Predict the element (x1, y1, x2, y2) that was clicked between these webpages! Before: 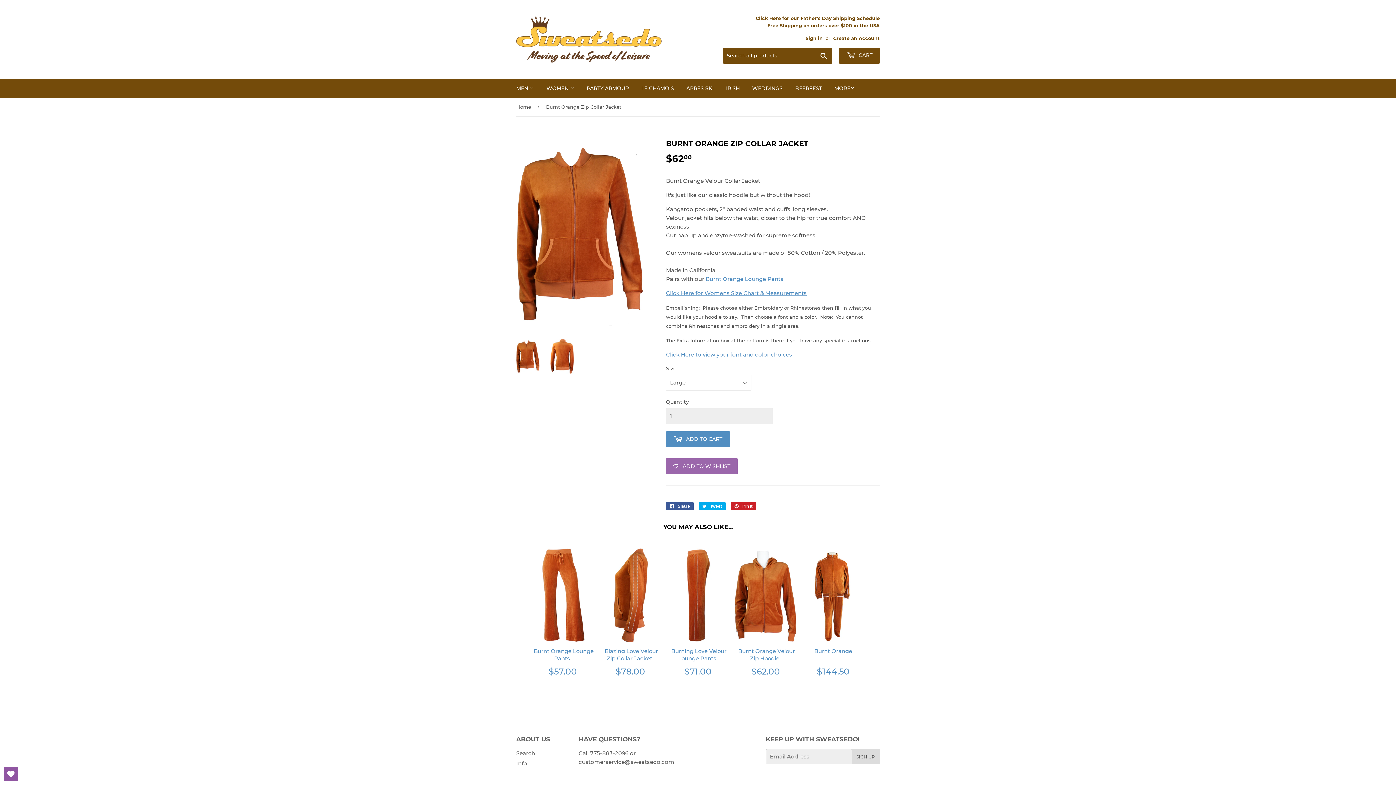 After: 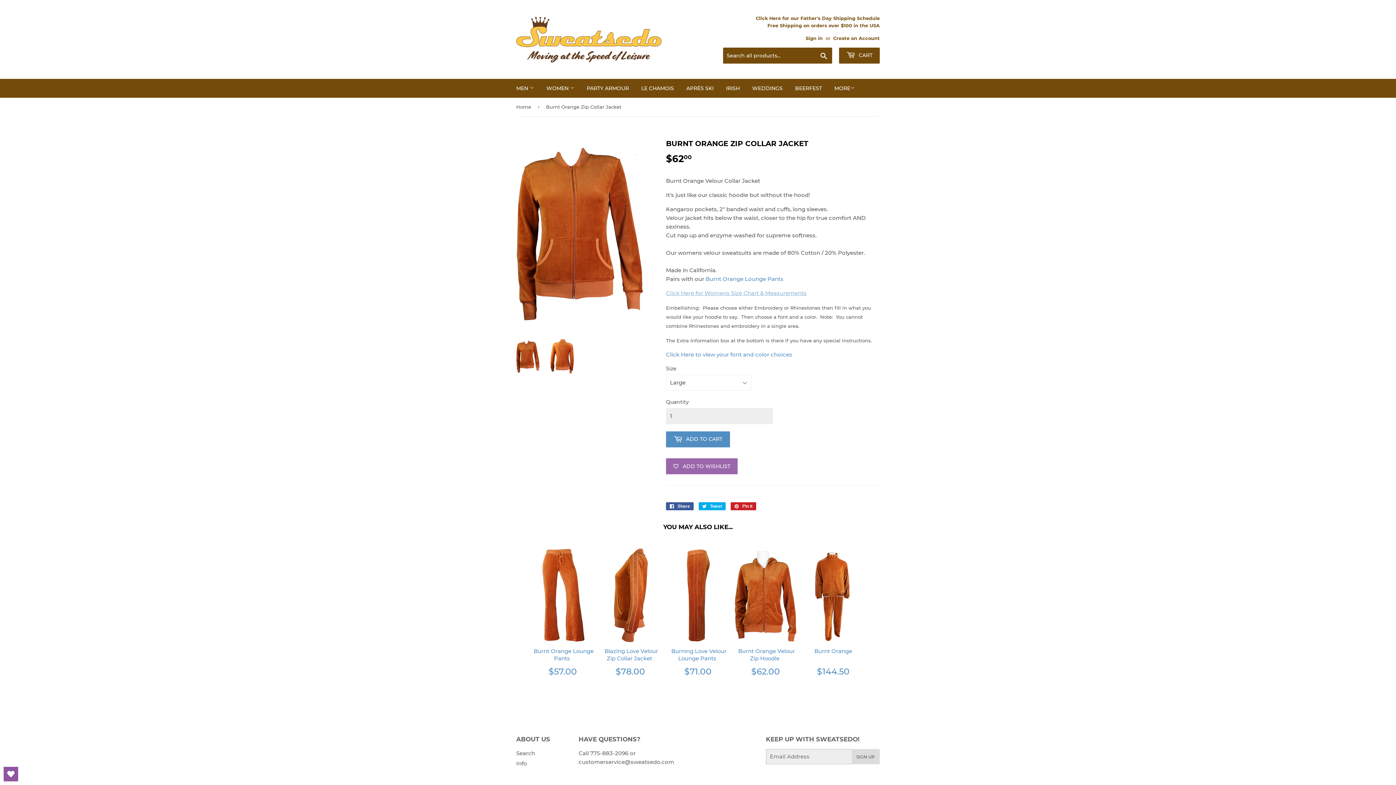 Action: label: Click Here for Womens Size Chart & Measurements bbox: (666, 289, 806, 296)